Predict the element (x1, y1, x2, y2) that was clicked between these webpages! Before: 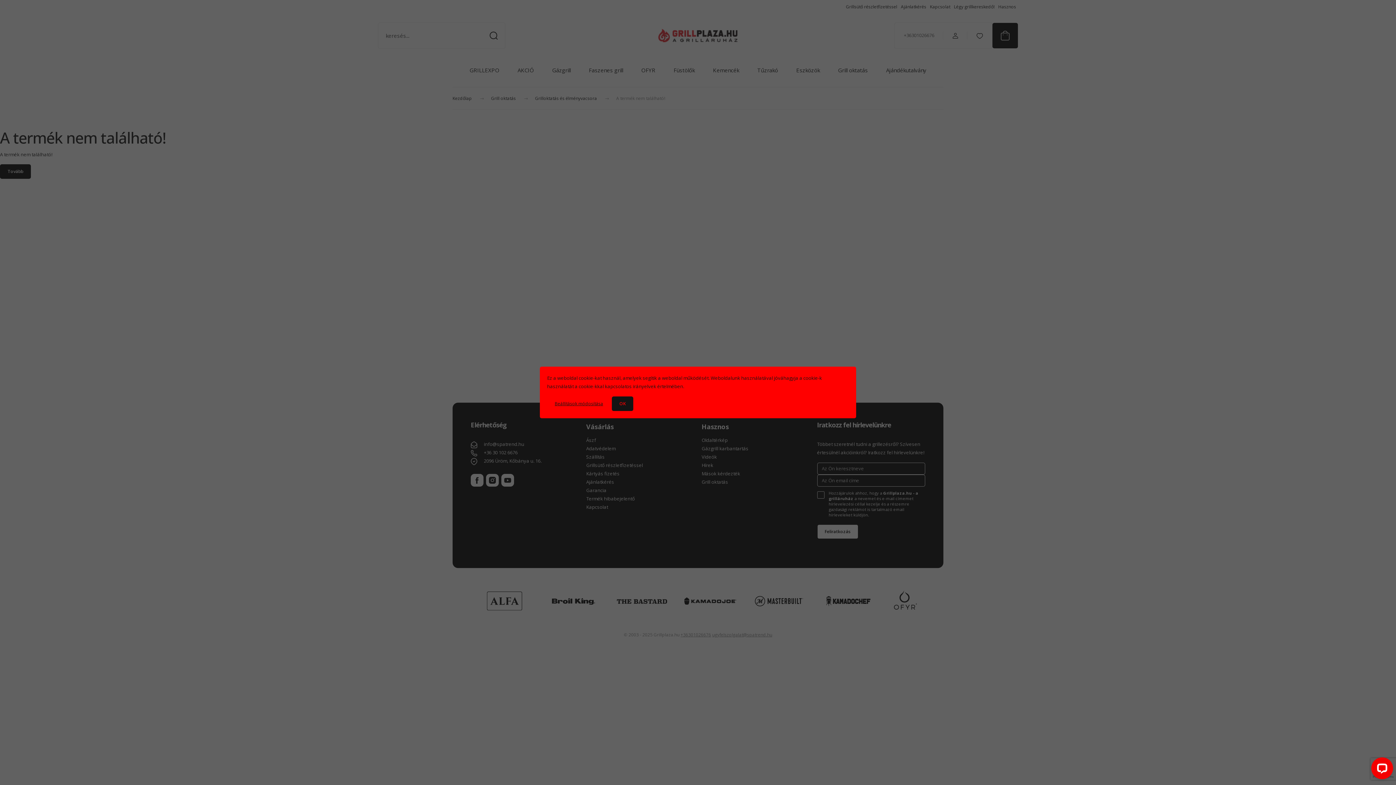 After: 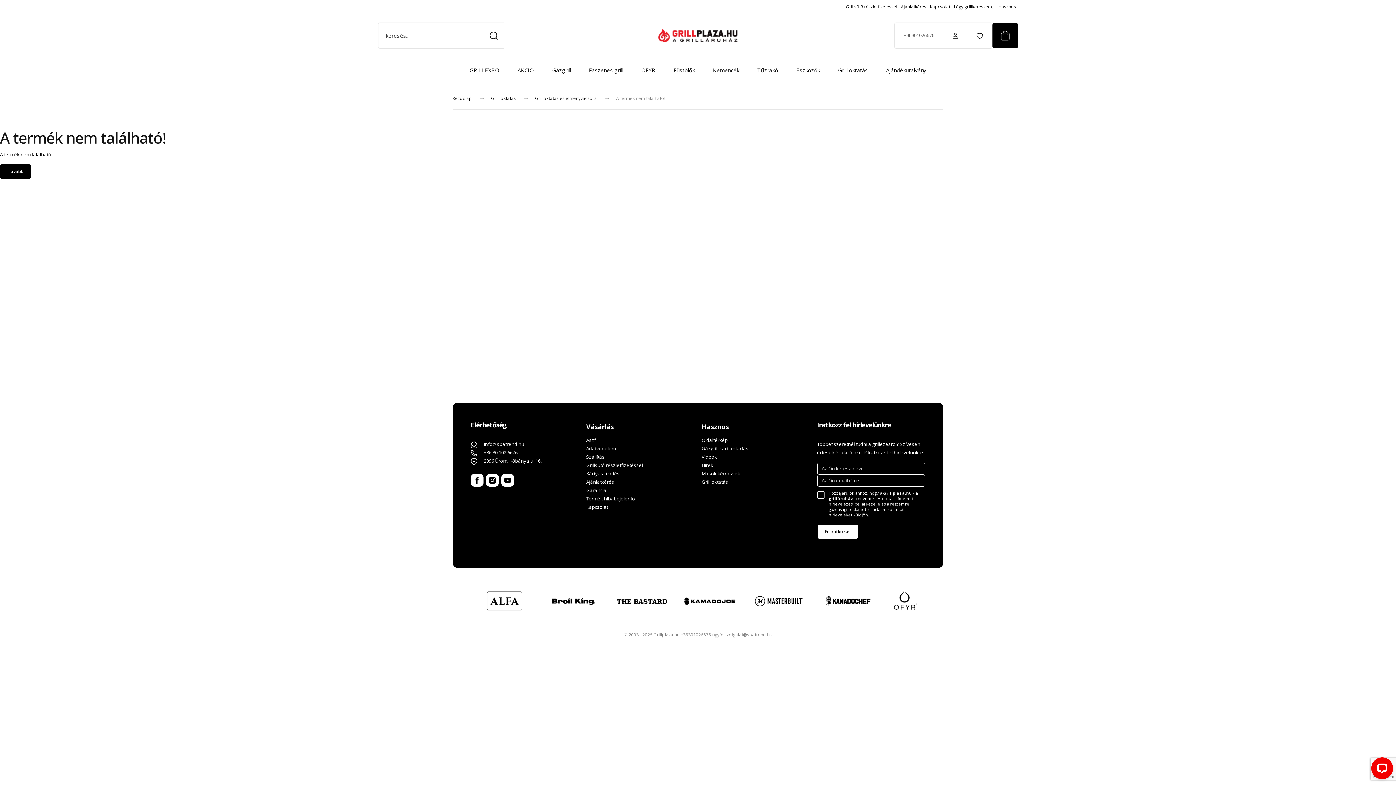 Action: label: OK bbox: (612, 396, 633, 411)